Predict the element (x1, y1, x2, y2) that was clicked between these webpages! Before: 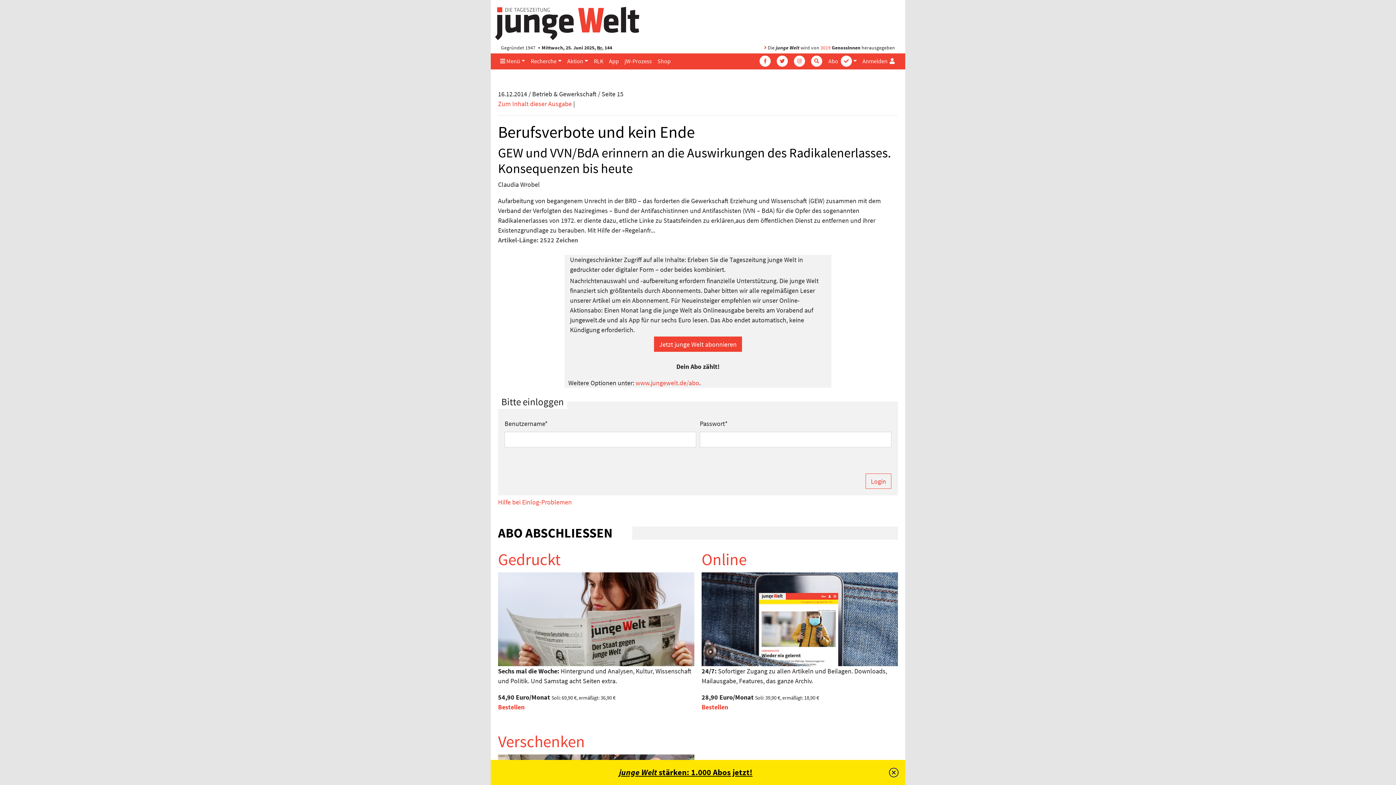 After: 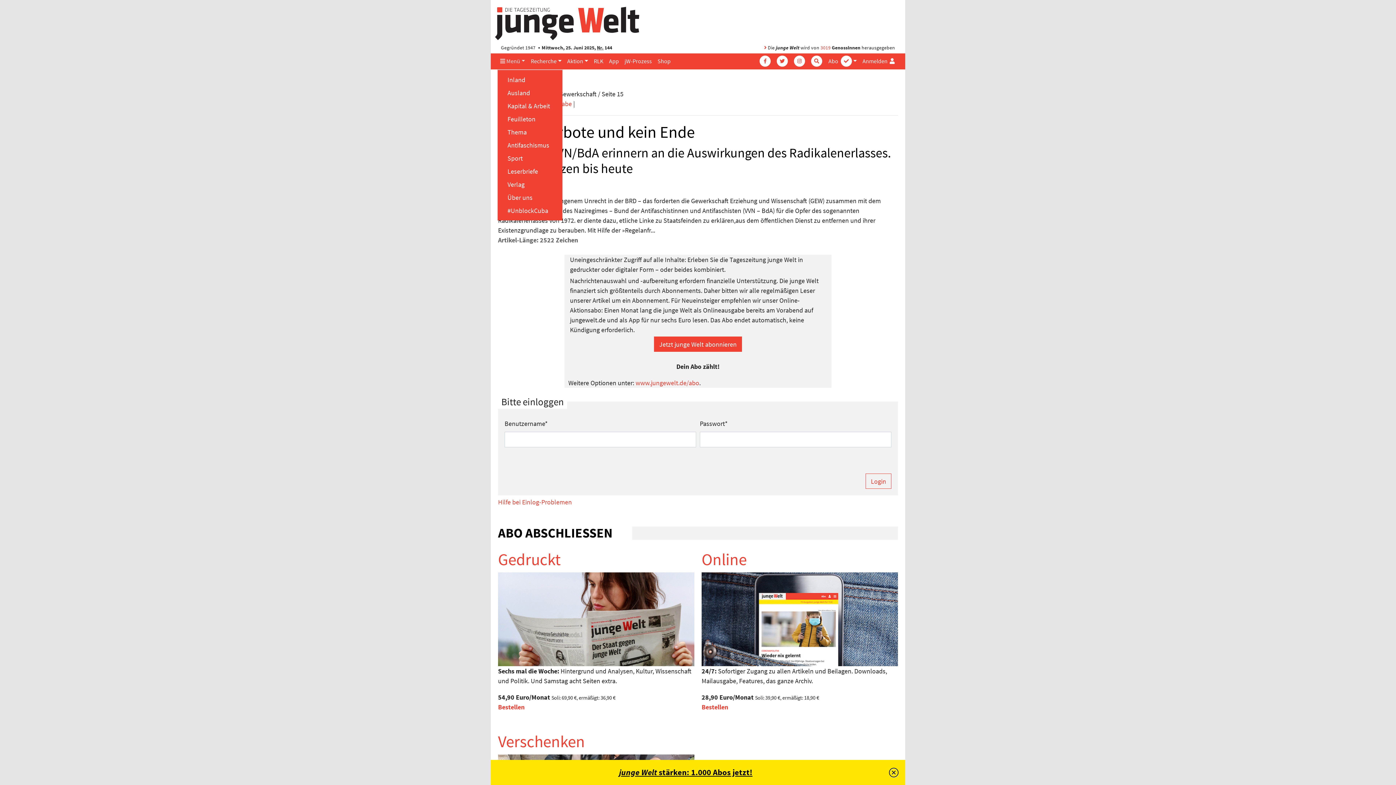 Action: label:  Menü bbox: (497, 53, 528, 68)